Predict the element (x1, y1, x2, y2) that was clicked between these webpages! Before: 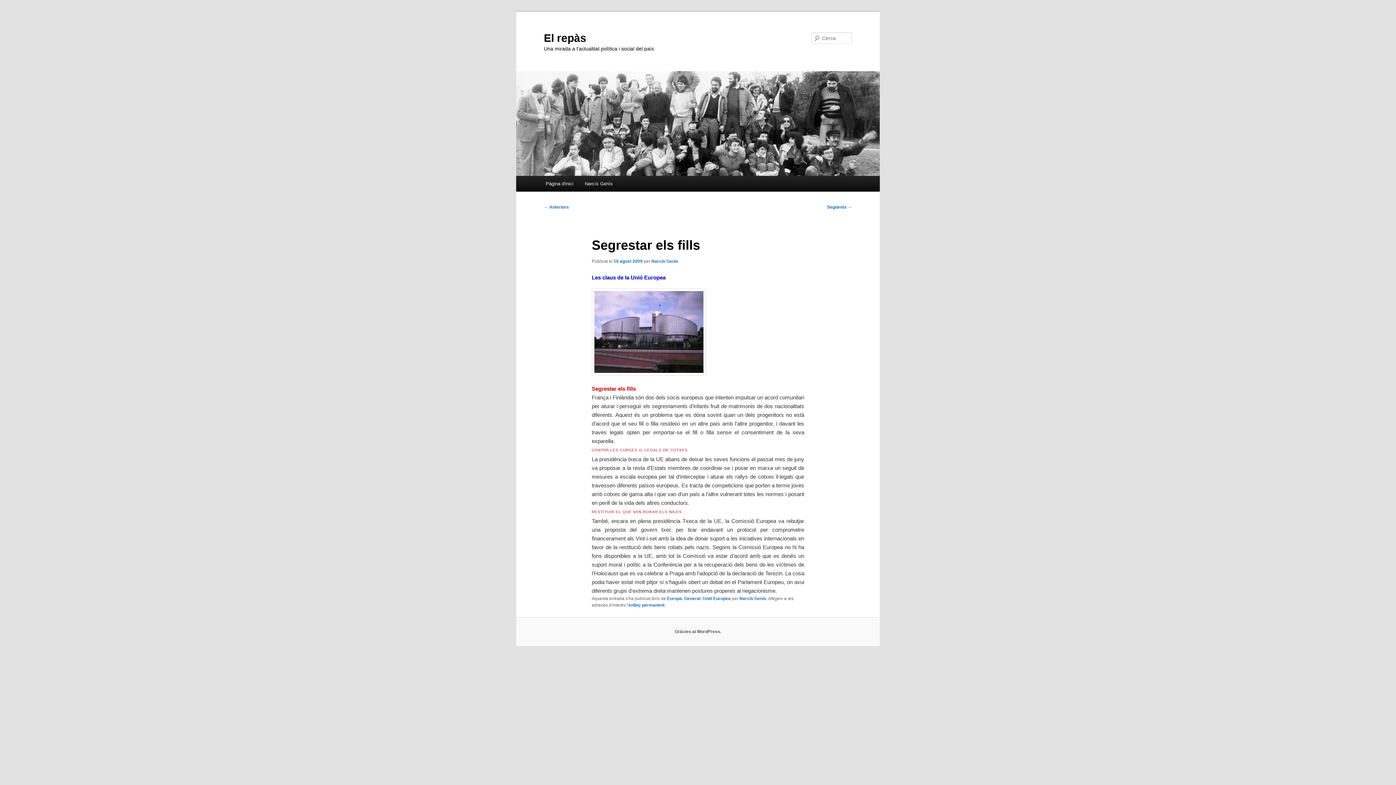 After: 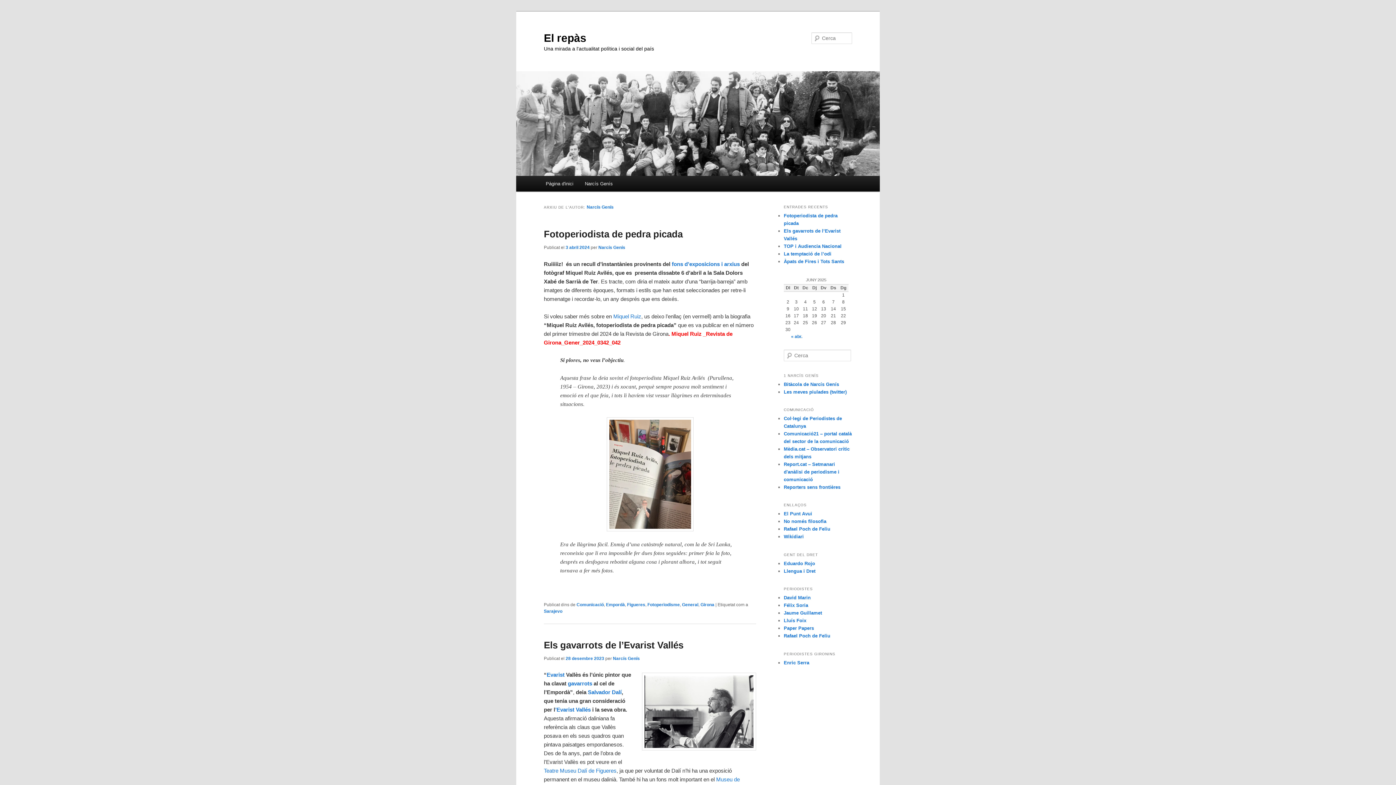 Action: bbox: (739, 596, 766, 601) label: Narcís Genís